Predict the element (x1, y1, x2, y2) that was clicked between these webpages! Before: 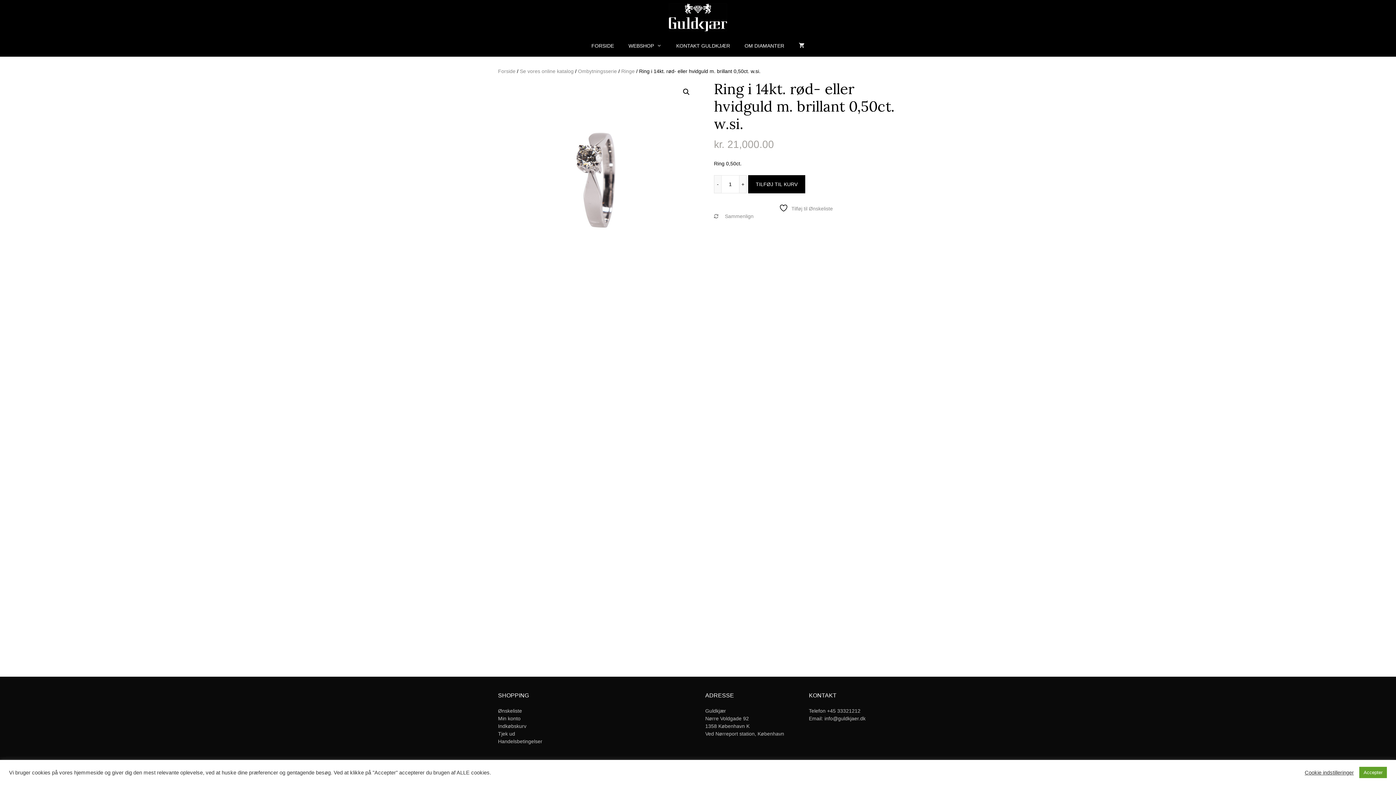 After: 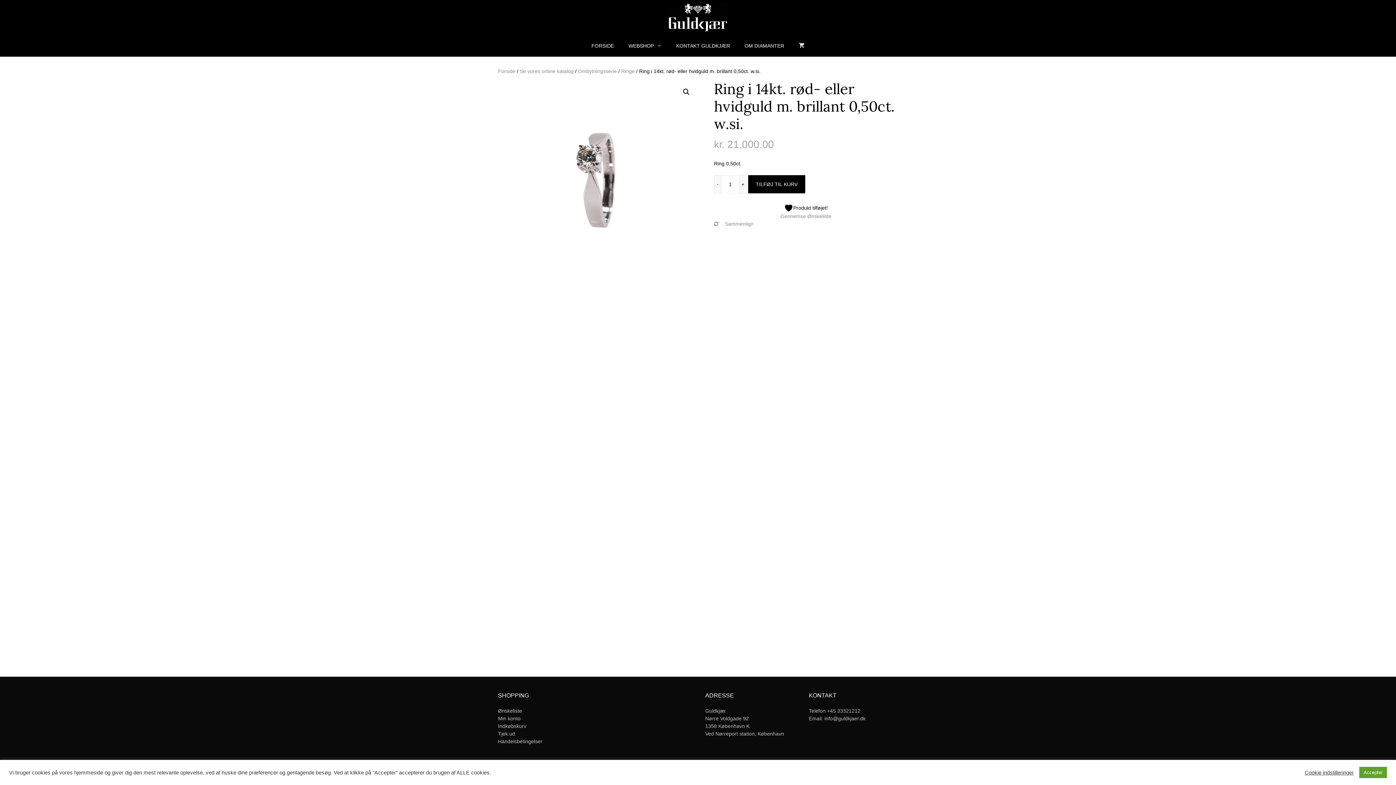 Action: label:  Tilføj til Ønskeliste bbox: (779, 203, 833, 212)